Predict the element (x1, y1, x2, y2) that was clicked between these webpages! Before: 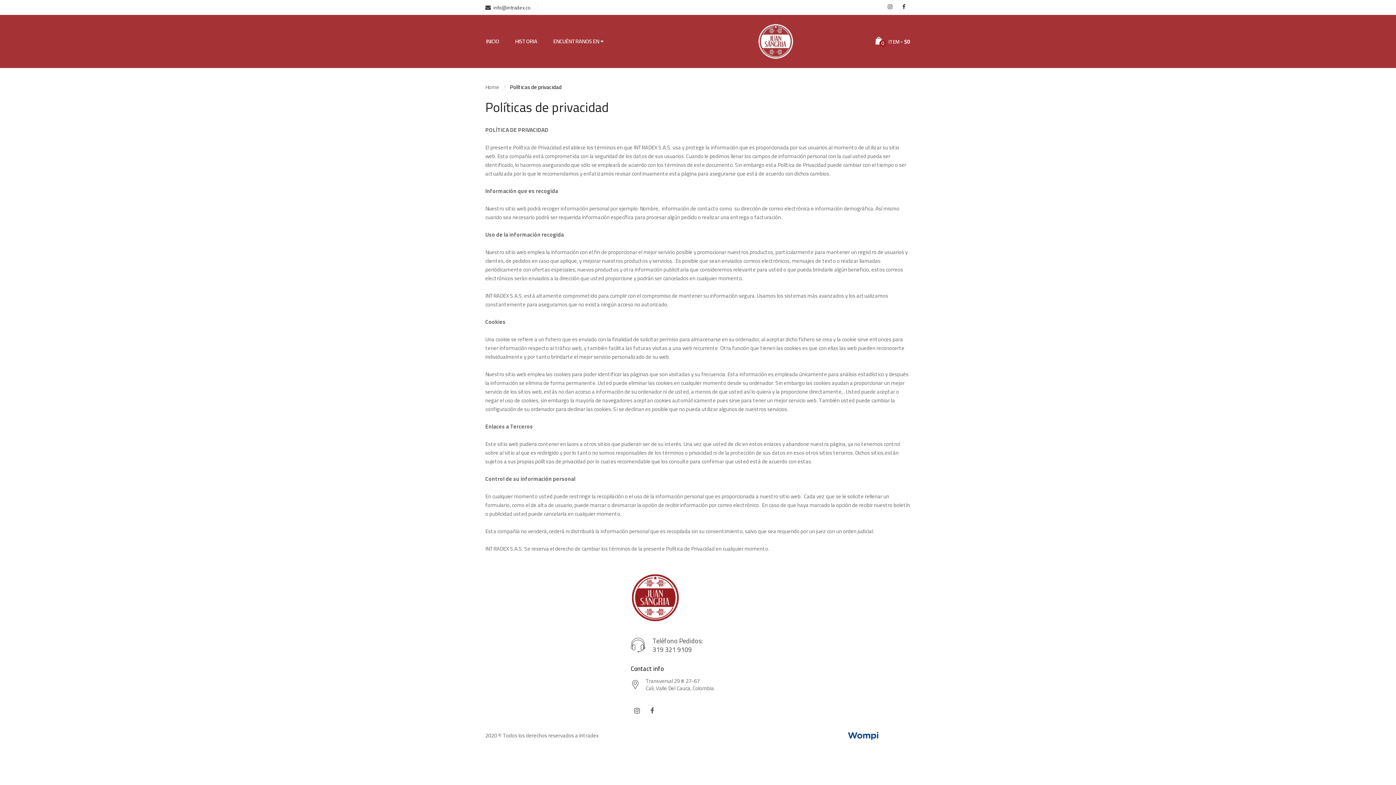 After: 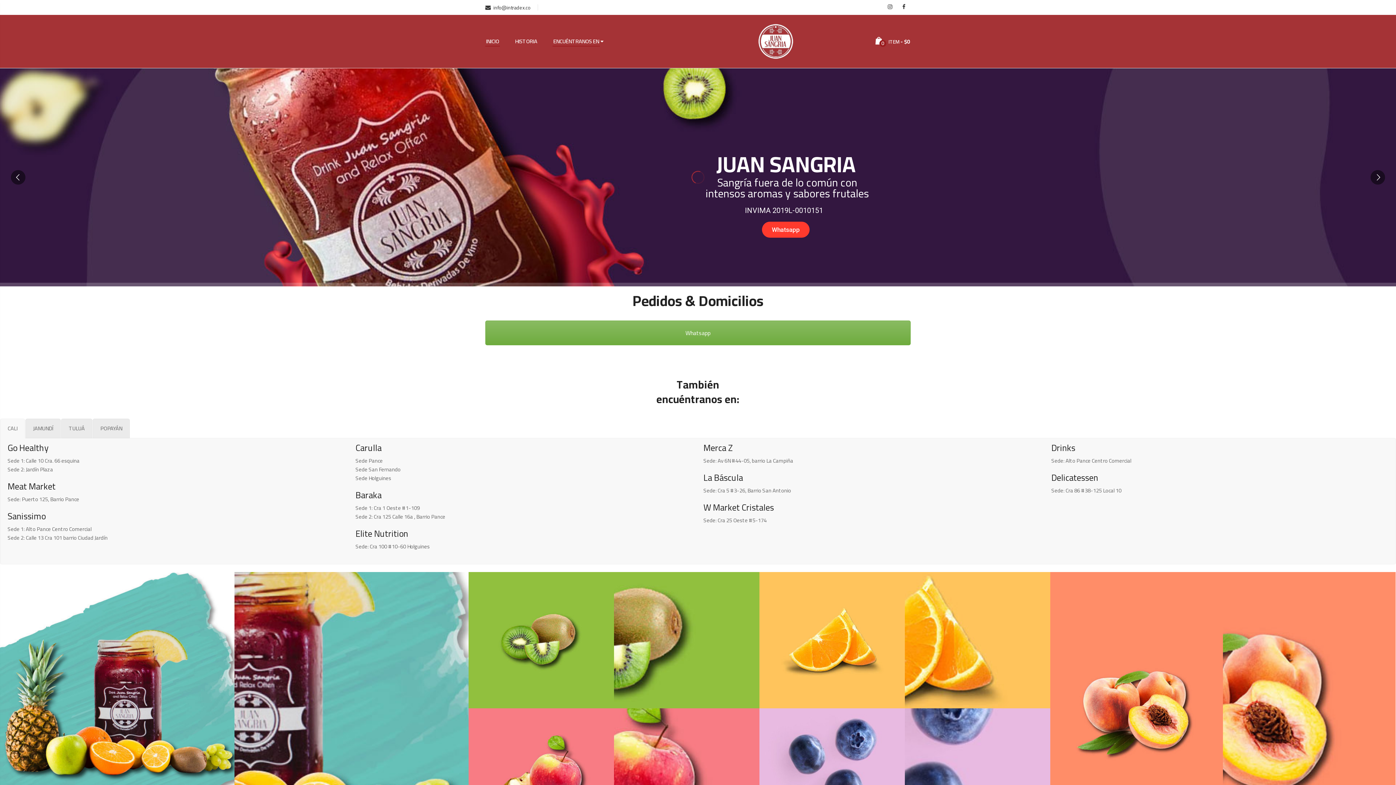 Action: bbox: (485, 37, 500, 45) label: INICIO